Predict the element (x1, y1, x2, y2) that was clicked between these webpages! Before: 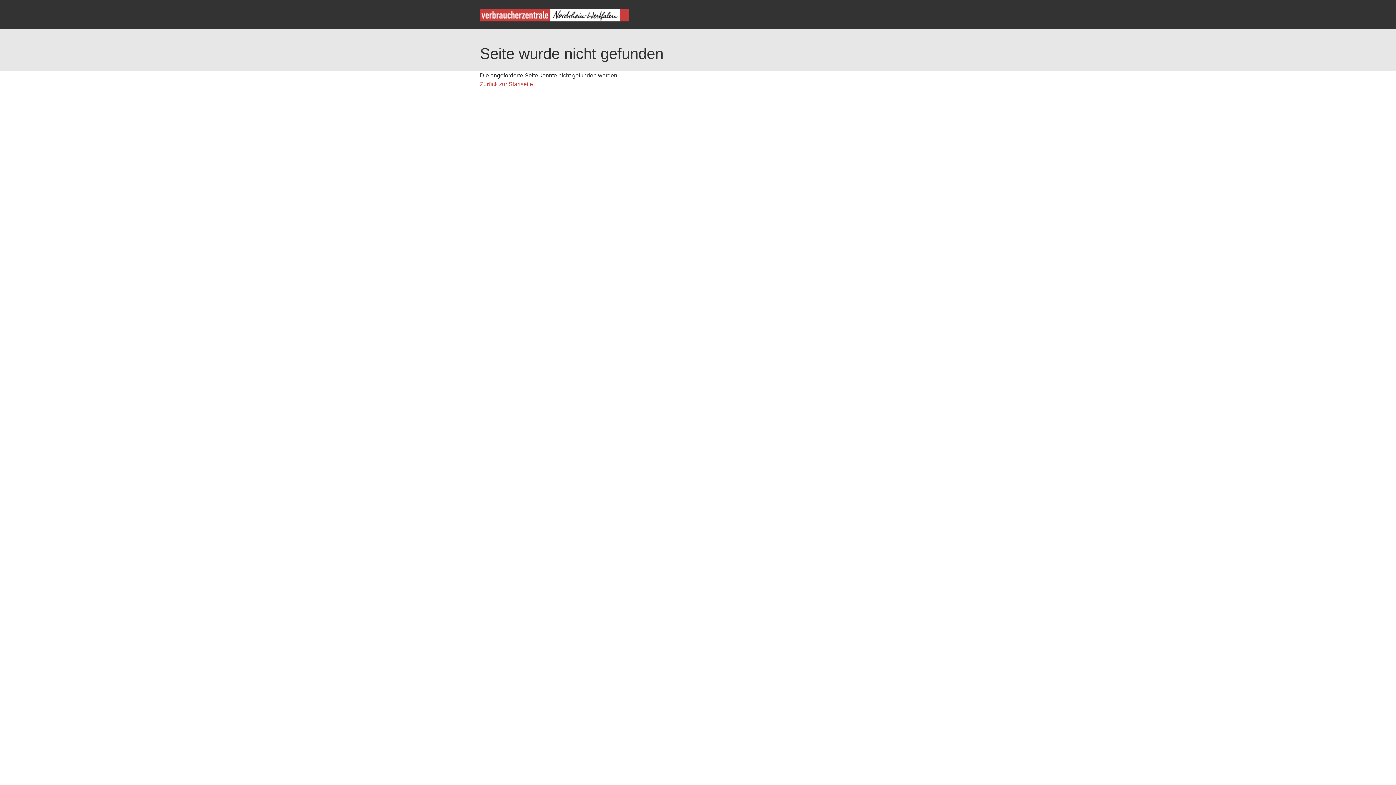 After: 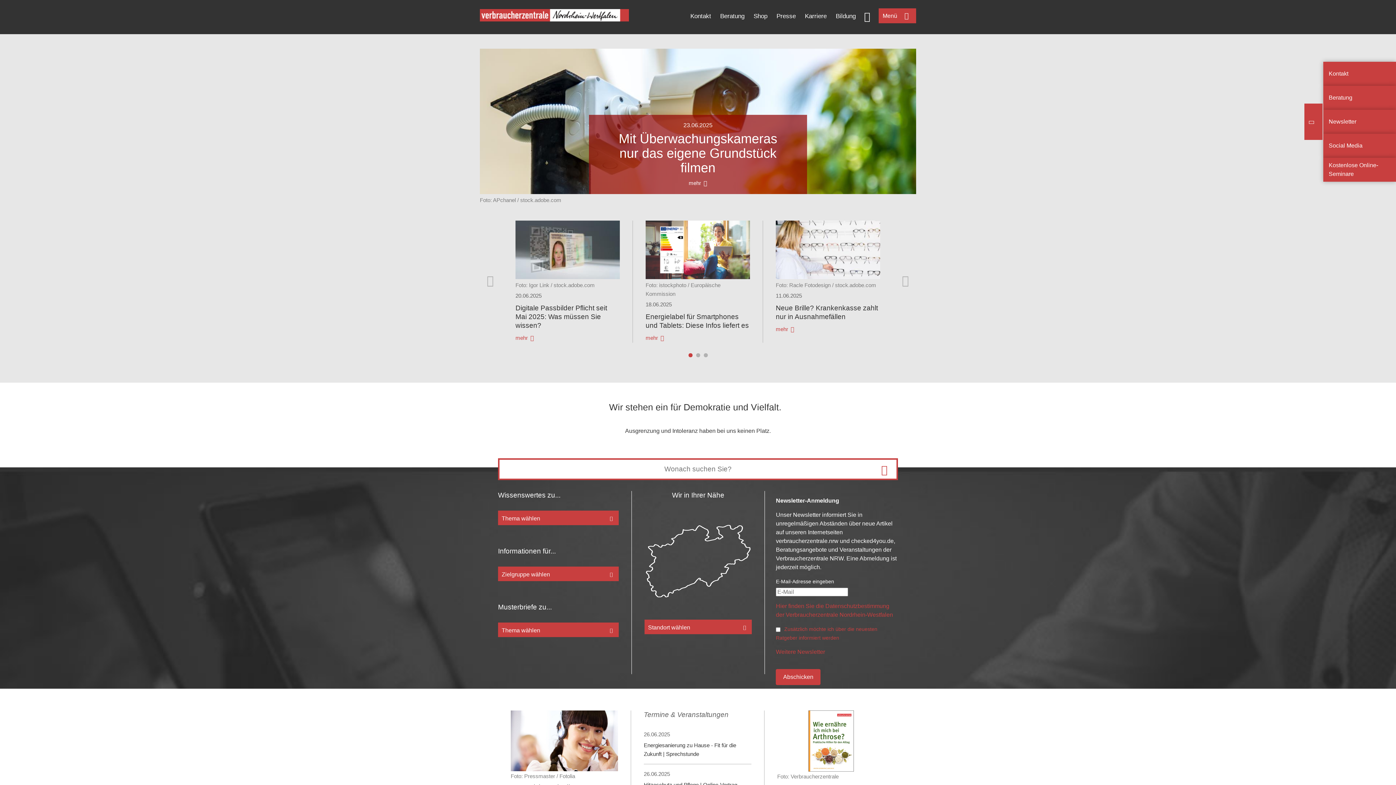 Action: bbox: (480, 16, 629, 22)